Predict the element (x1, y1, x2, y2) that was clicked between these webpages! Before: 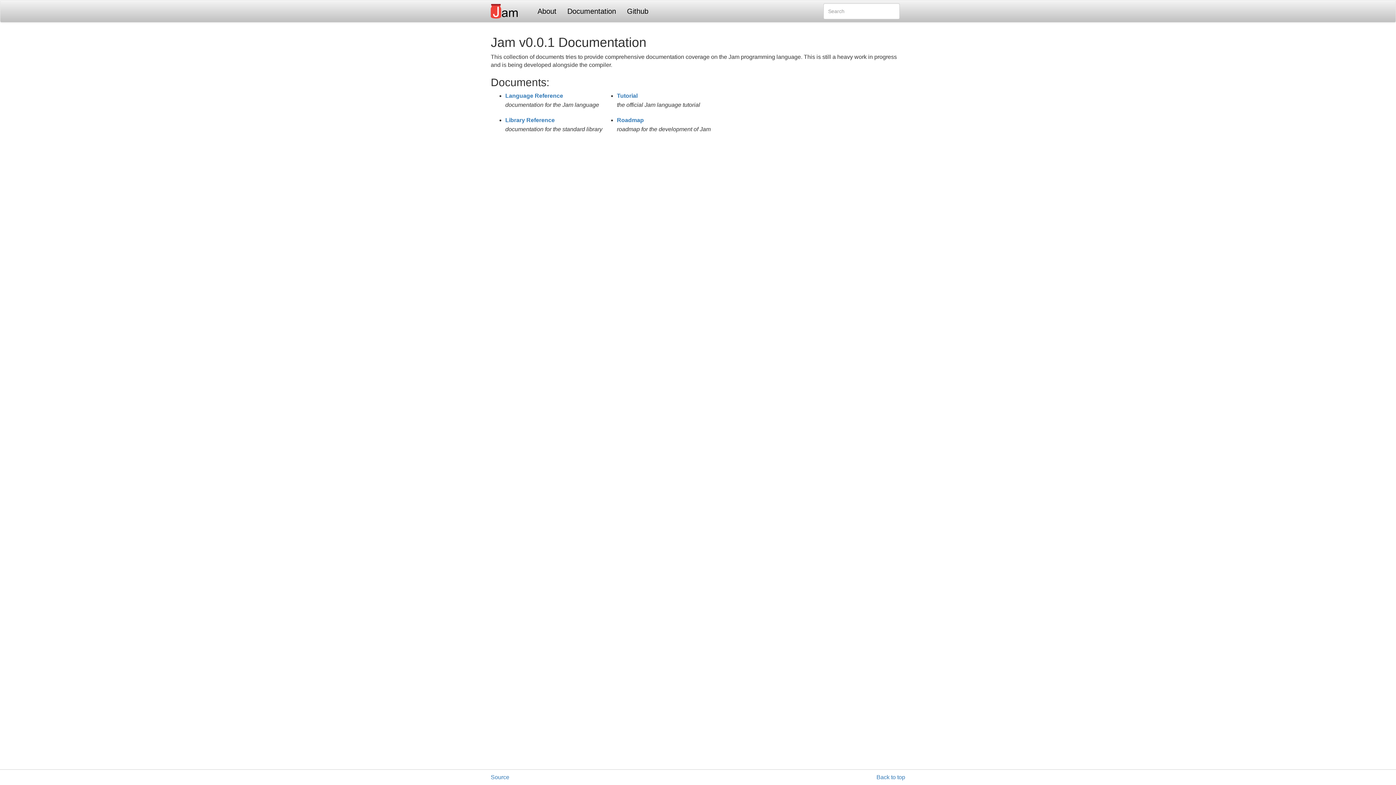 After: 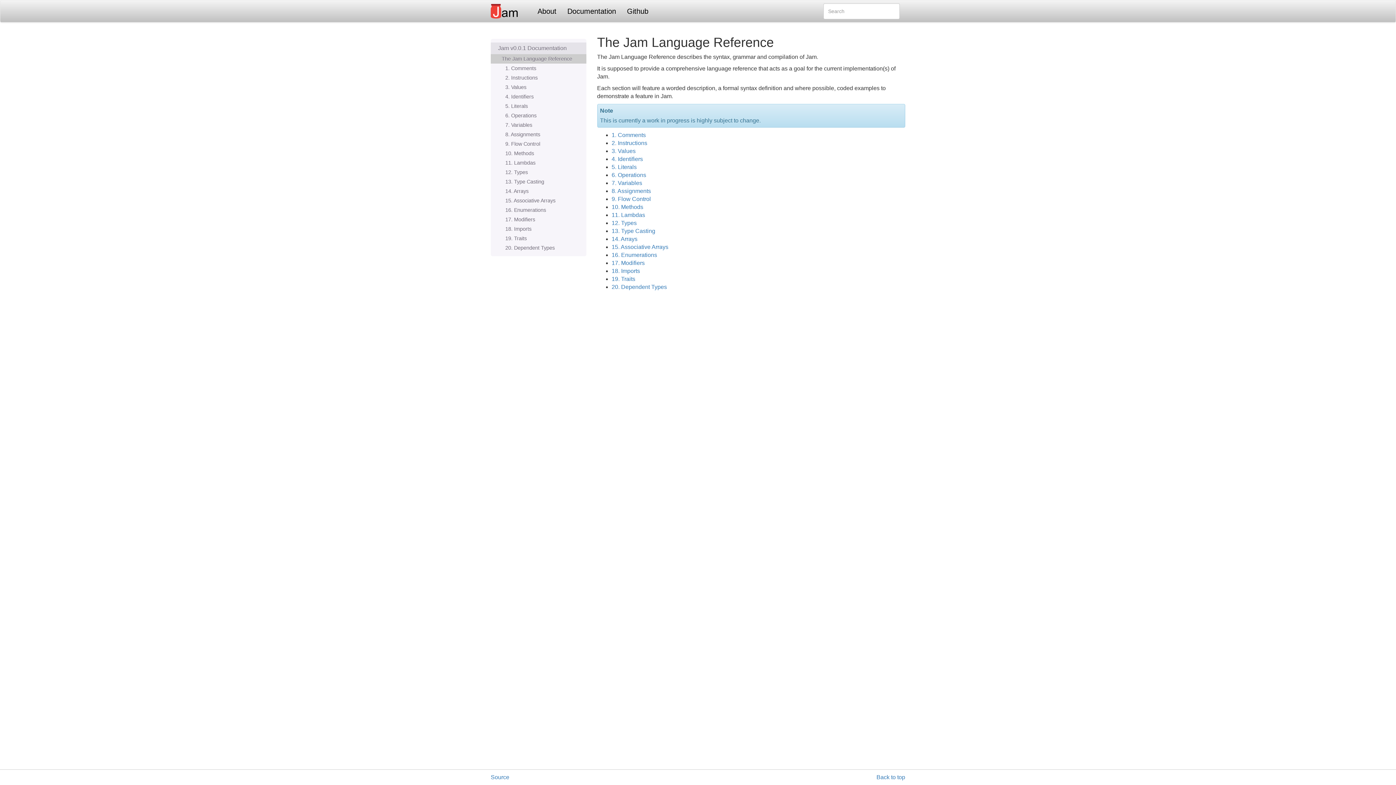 Action: label: Language Reference bbox: (505, 92, 563, 98)